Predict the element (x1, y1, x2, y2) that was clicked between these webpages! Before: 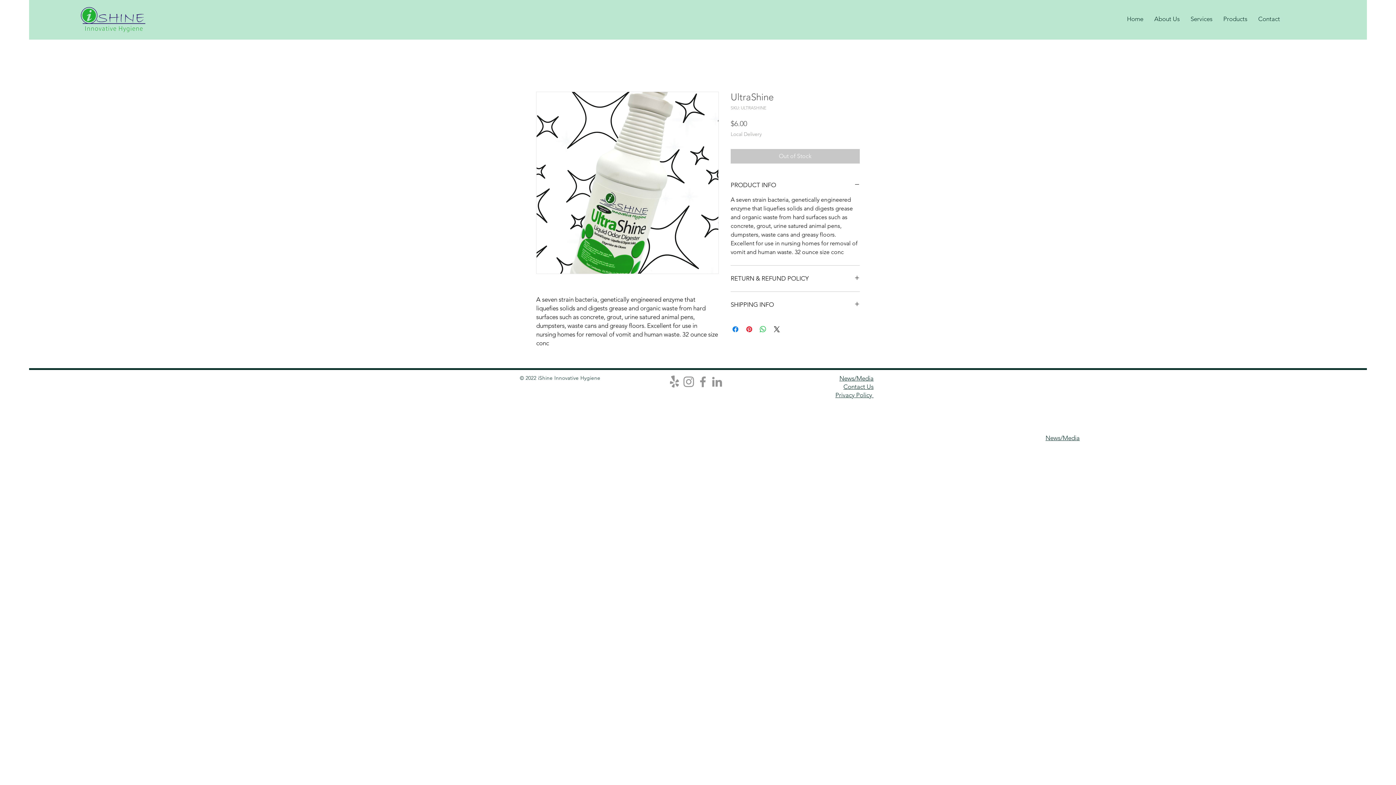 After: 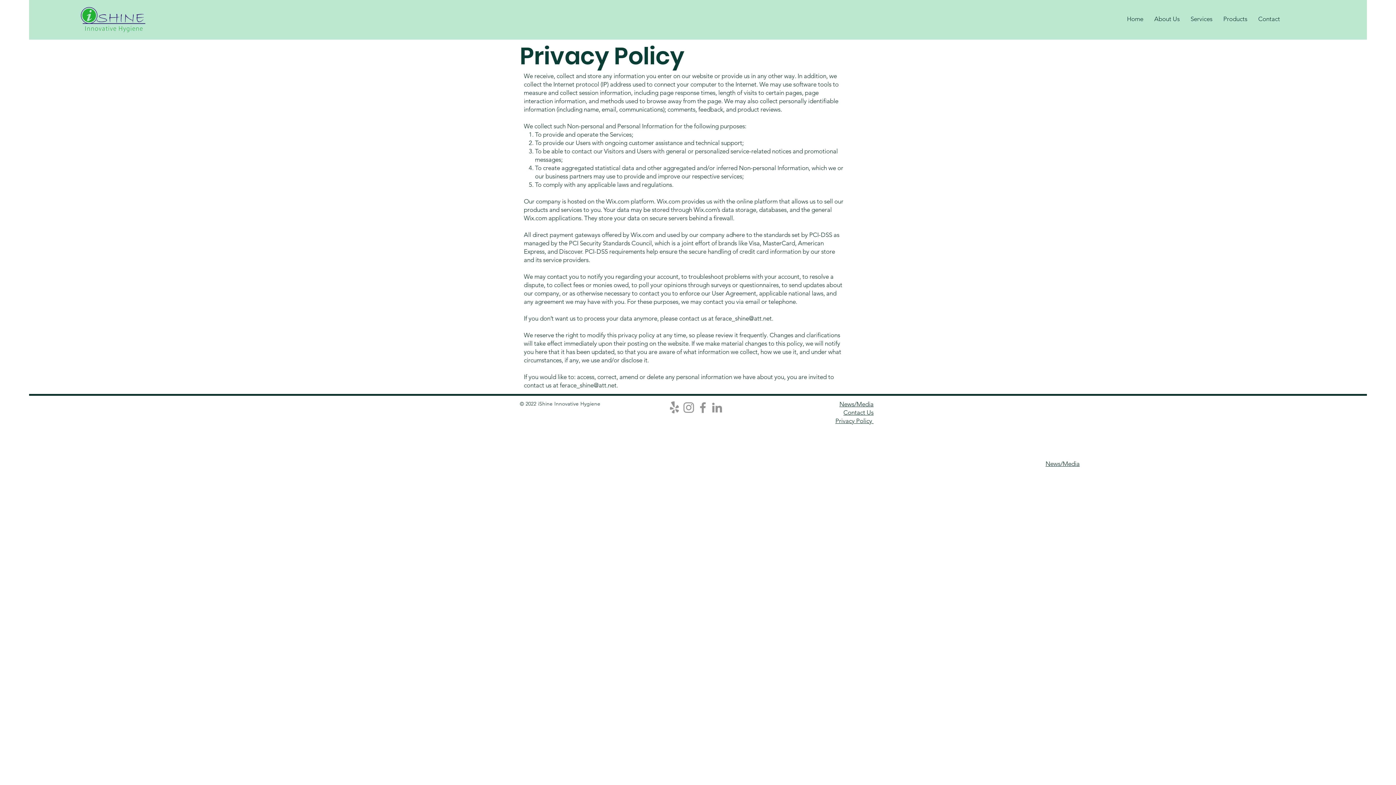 Action: label: Privacy Policy  bbox: (835, 391, 873, 398)